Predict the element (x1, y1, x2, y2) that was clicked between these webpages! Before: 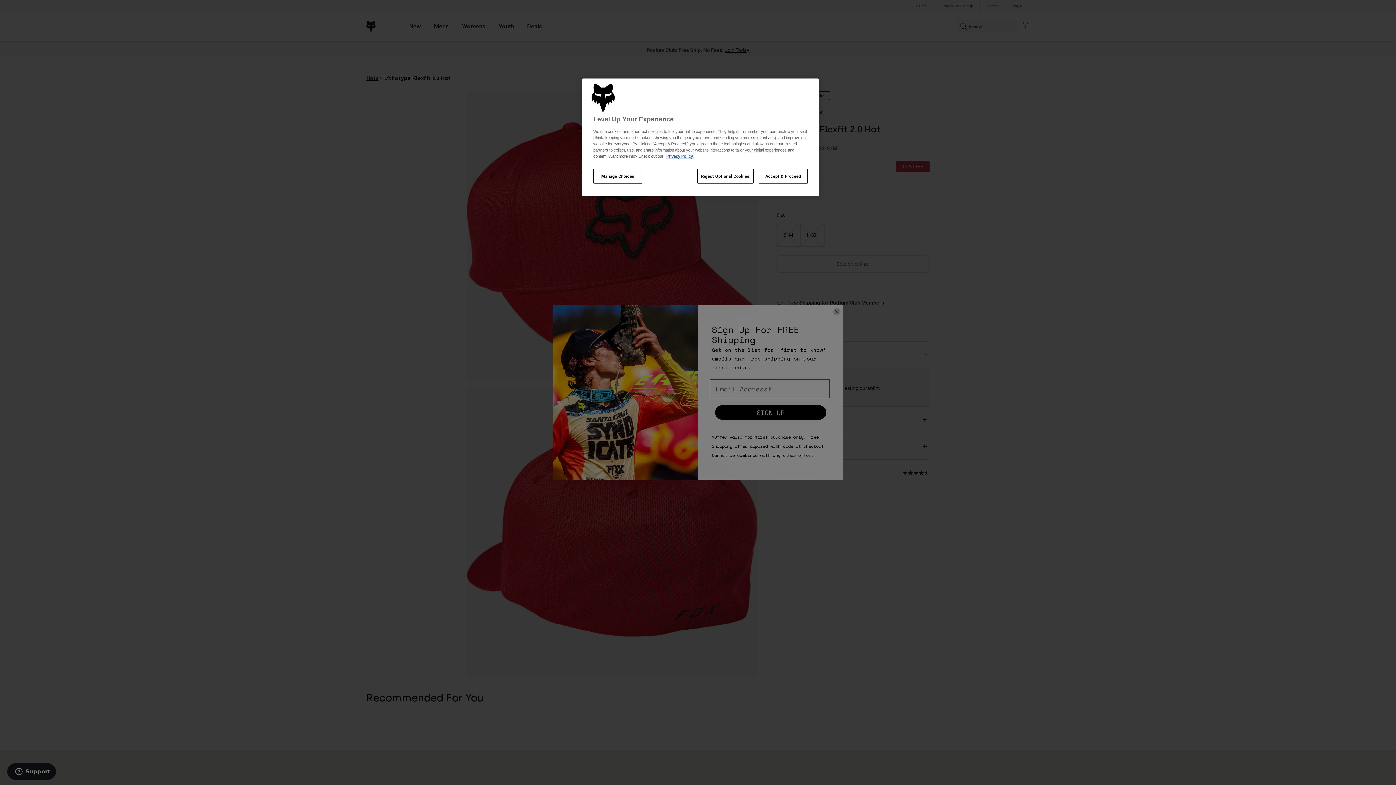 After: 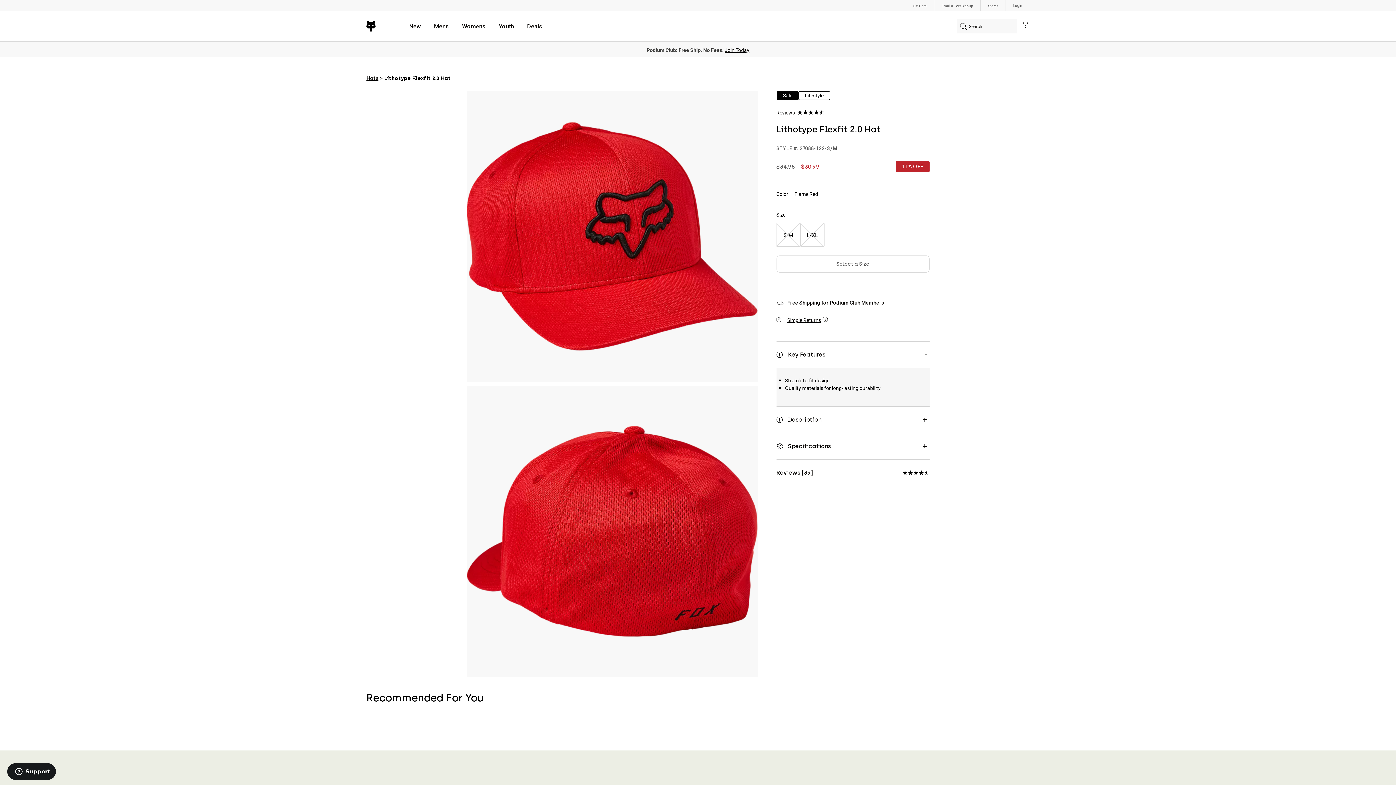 Action: label: Accept & Proceed bbox: (758, 168, 808, 183)